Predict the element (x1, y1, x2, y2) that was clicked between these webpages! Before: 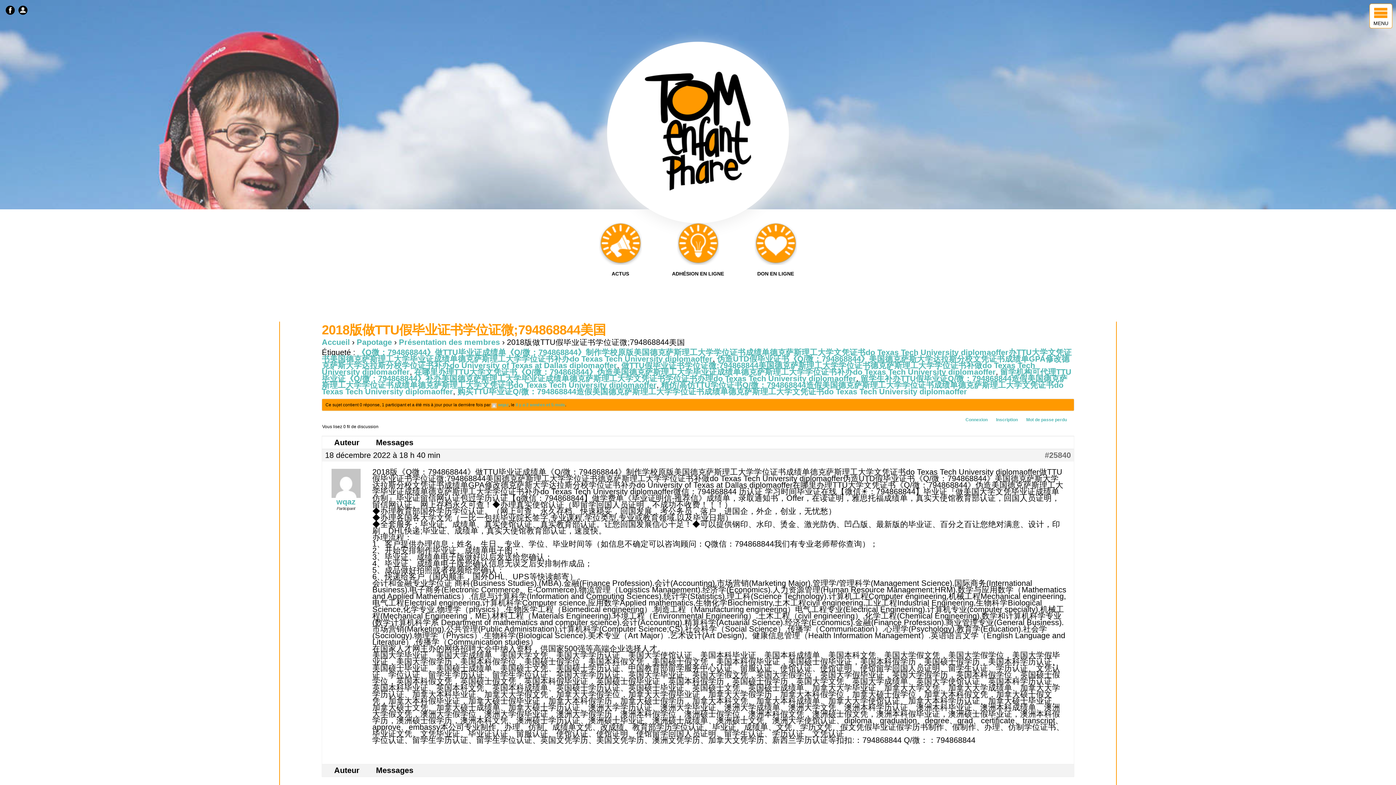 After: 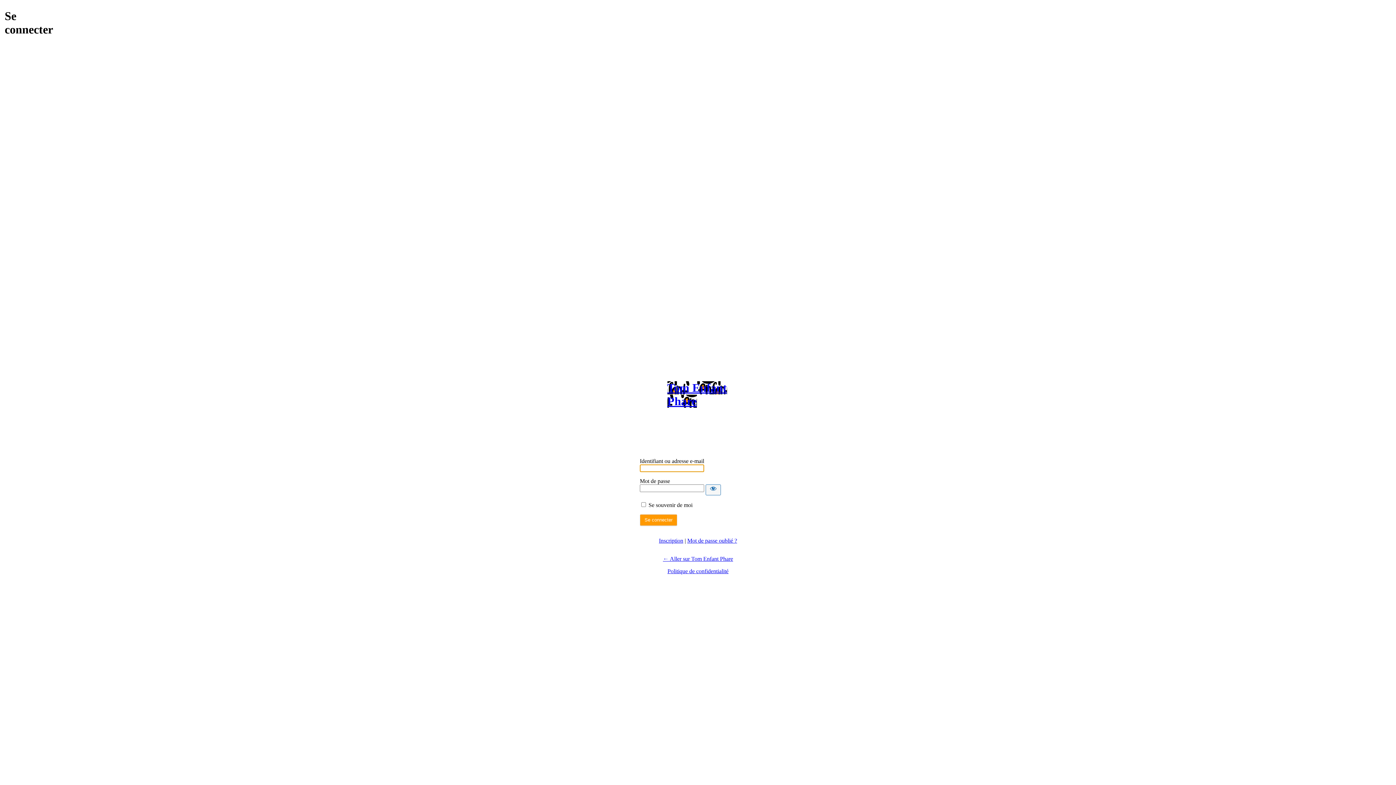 Action: bbox: (325, 490, 366, 505) label: wqaz